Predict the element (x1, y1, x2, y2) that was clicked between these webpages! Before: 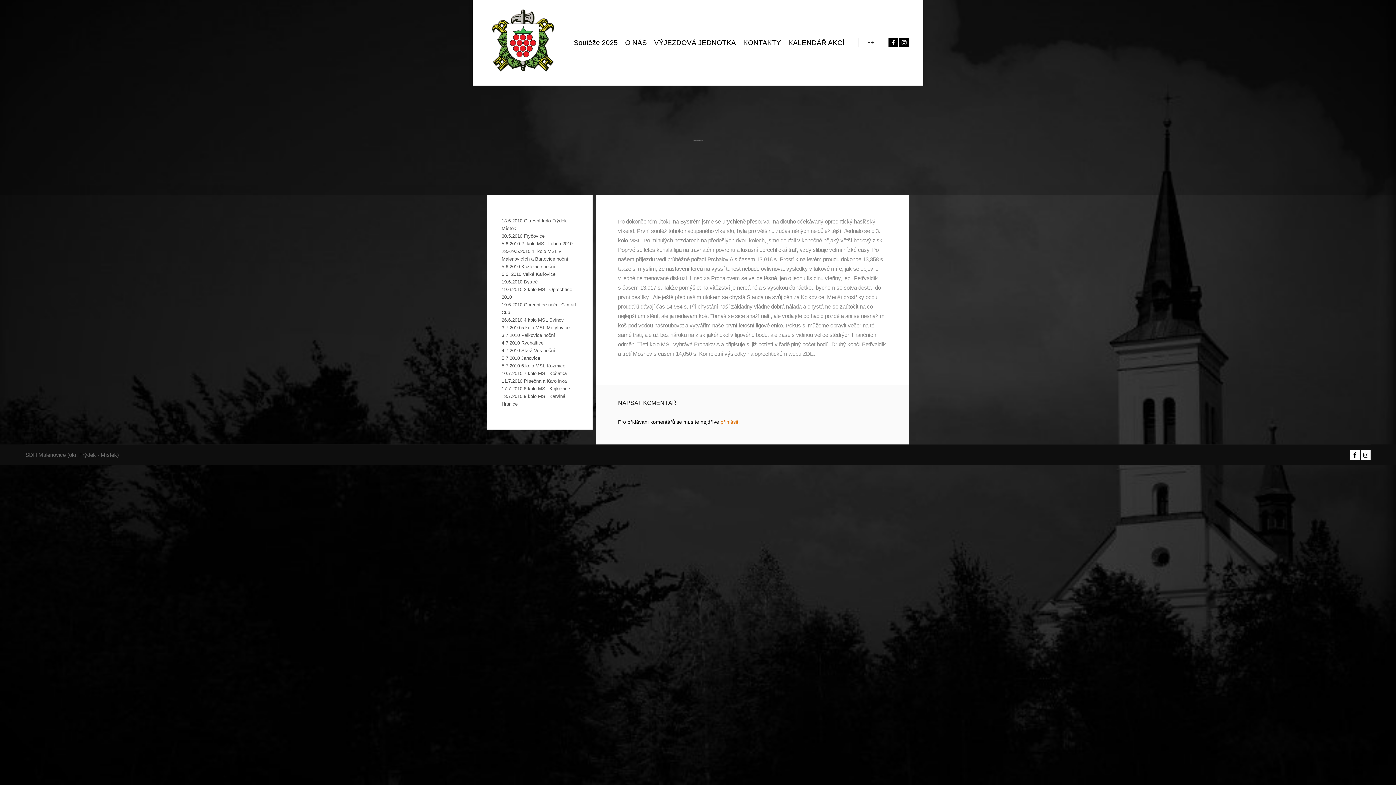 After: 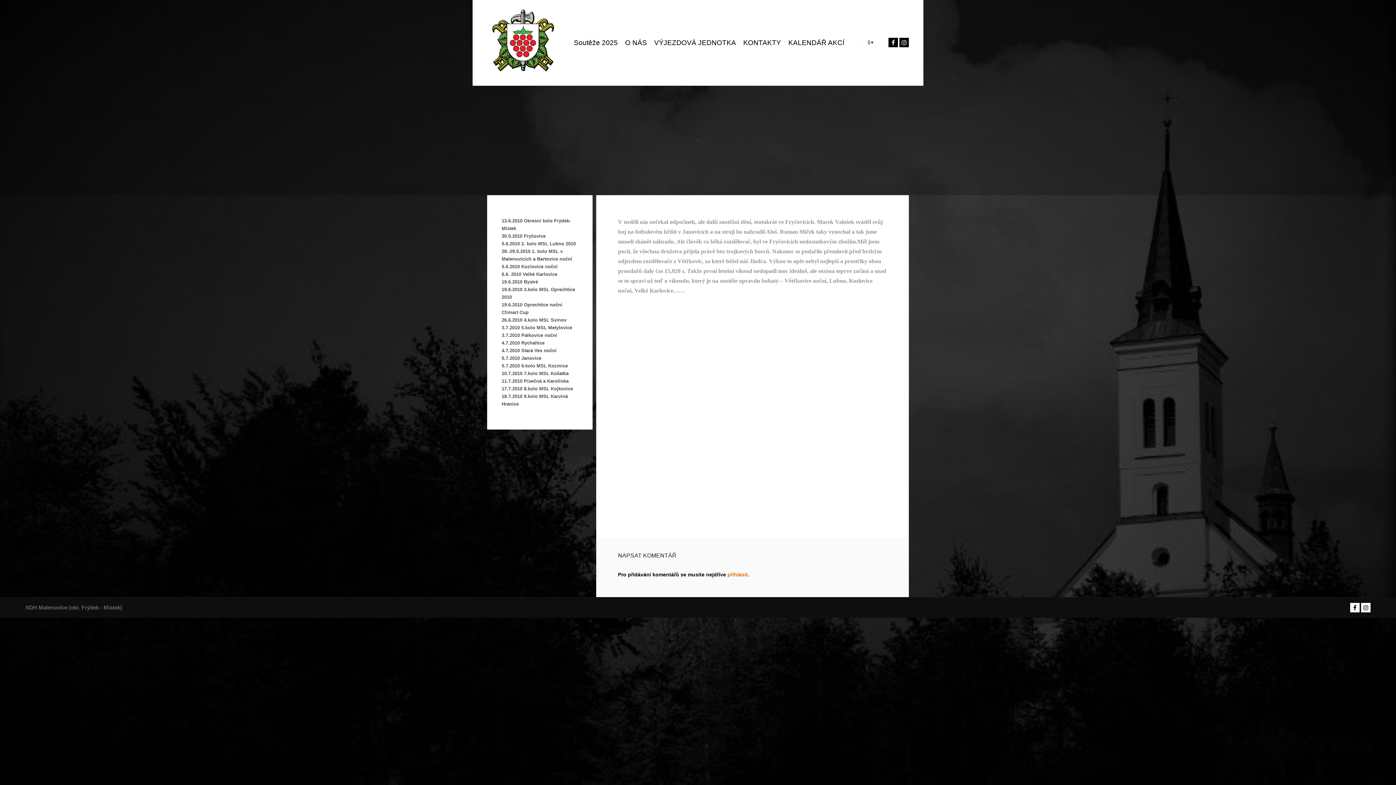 Action: bbox: (501, 232, 578, 240) label: 30.5.2010 Fryčovice